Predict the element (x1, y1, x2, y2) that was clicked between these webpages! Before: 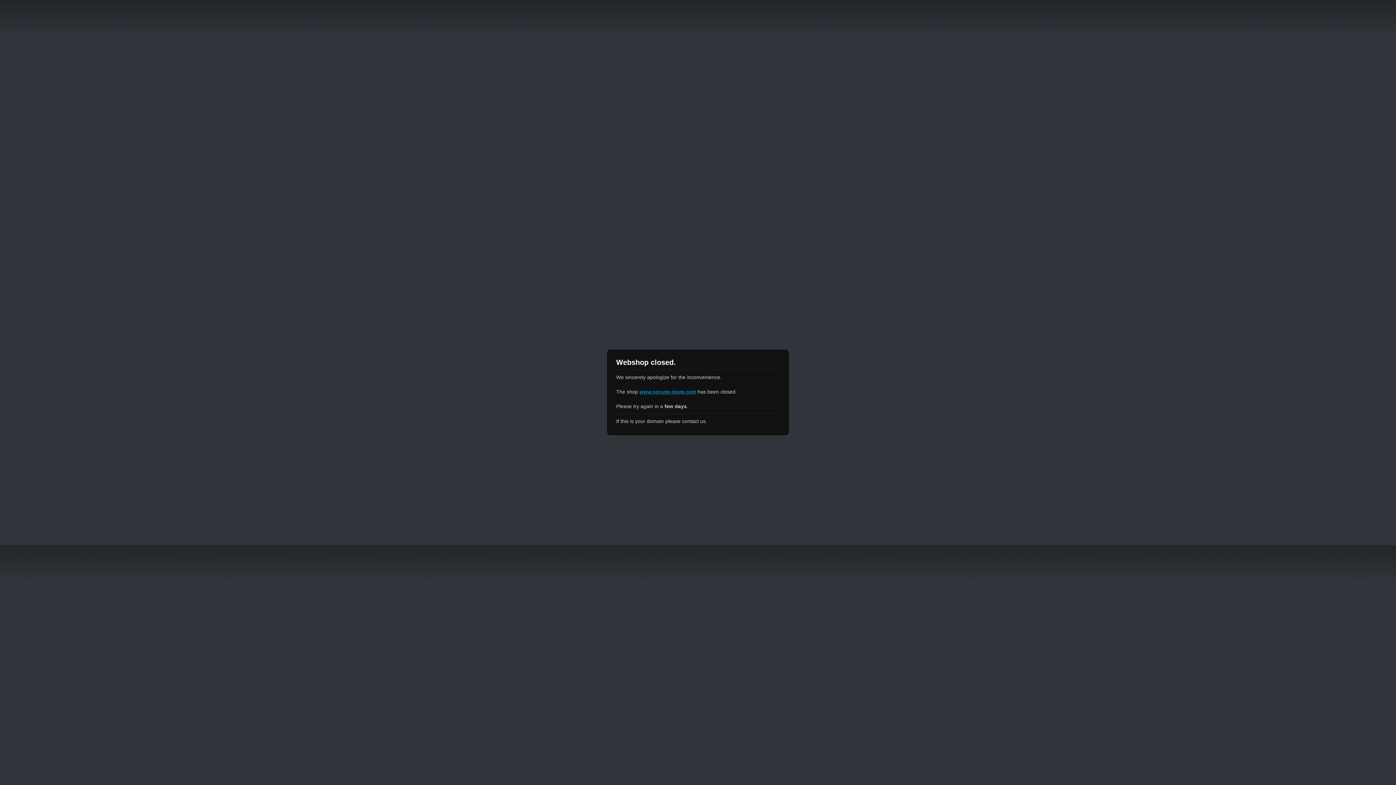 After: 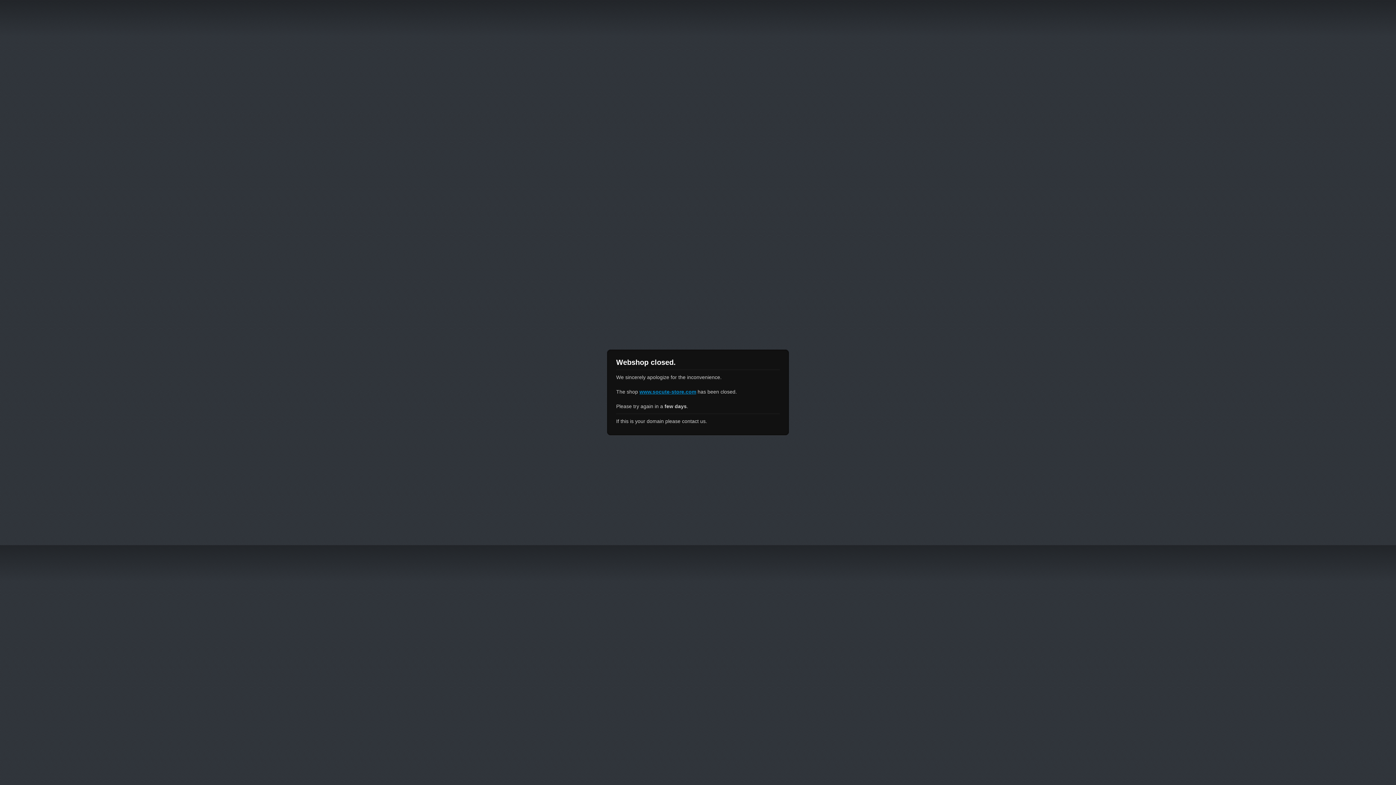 Action: bbox: (639, 389, 696, 394) label: www.socute-store.com